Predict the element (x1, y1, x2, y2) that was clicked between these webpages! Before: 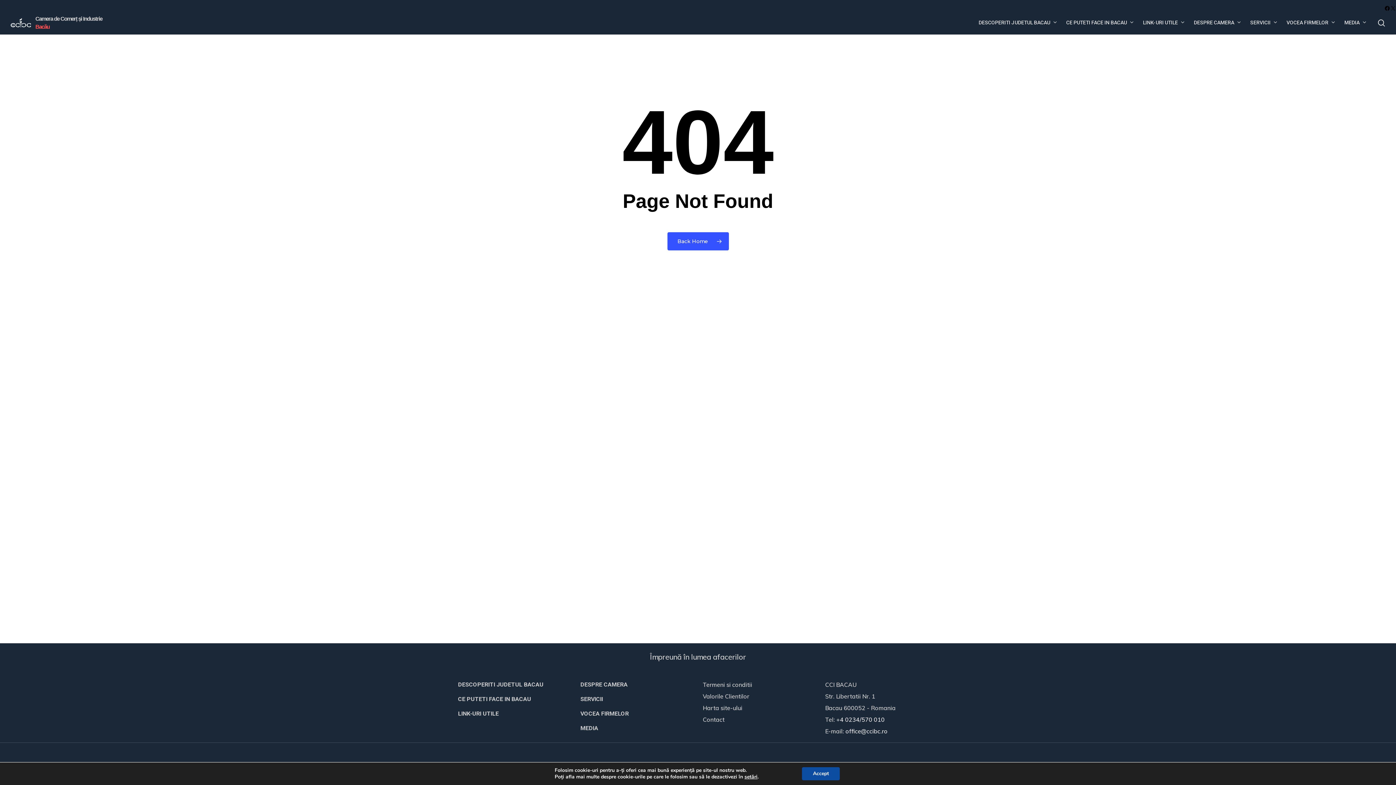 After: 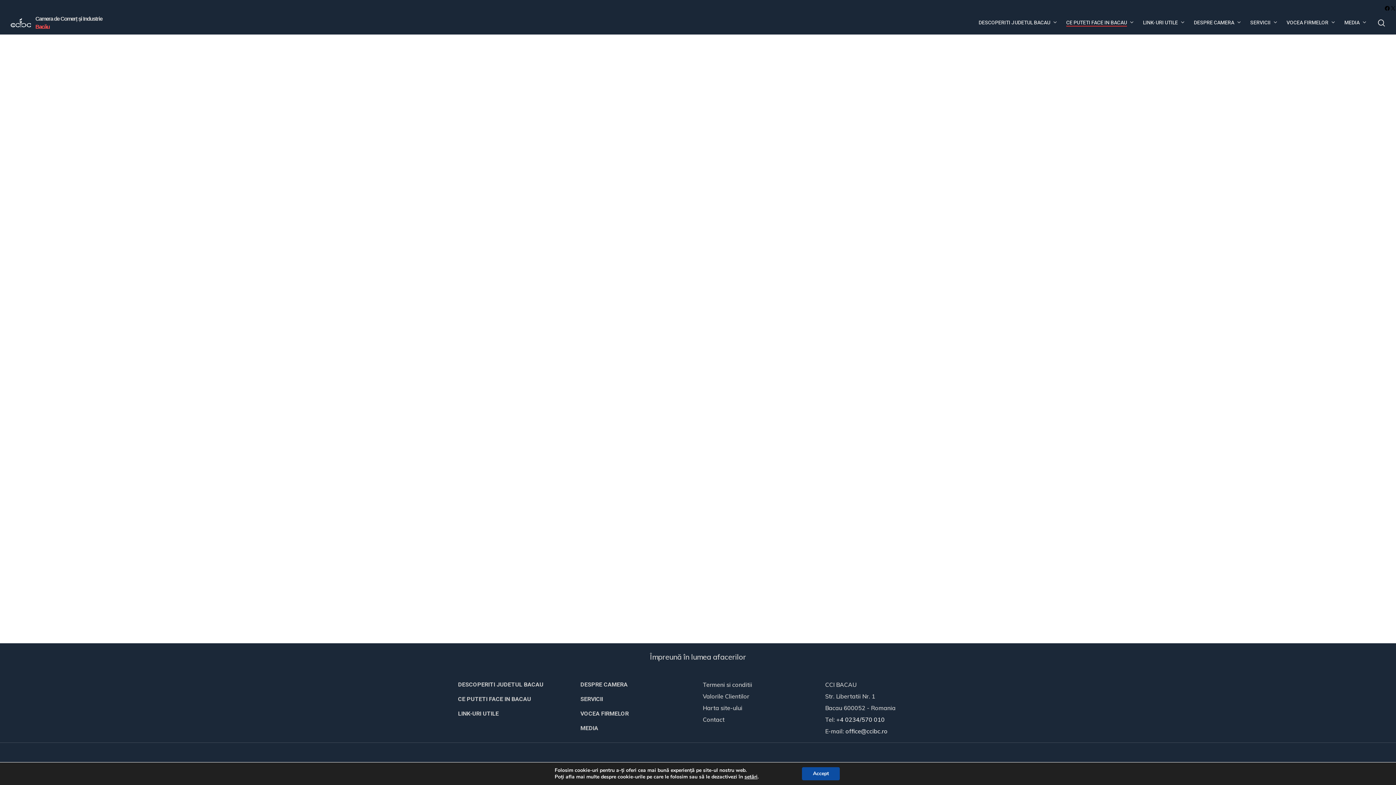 Action: label: CE PUTETI FACE IN BACAU bbox: (1066, 19, 1134, 25)